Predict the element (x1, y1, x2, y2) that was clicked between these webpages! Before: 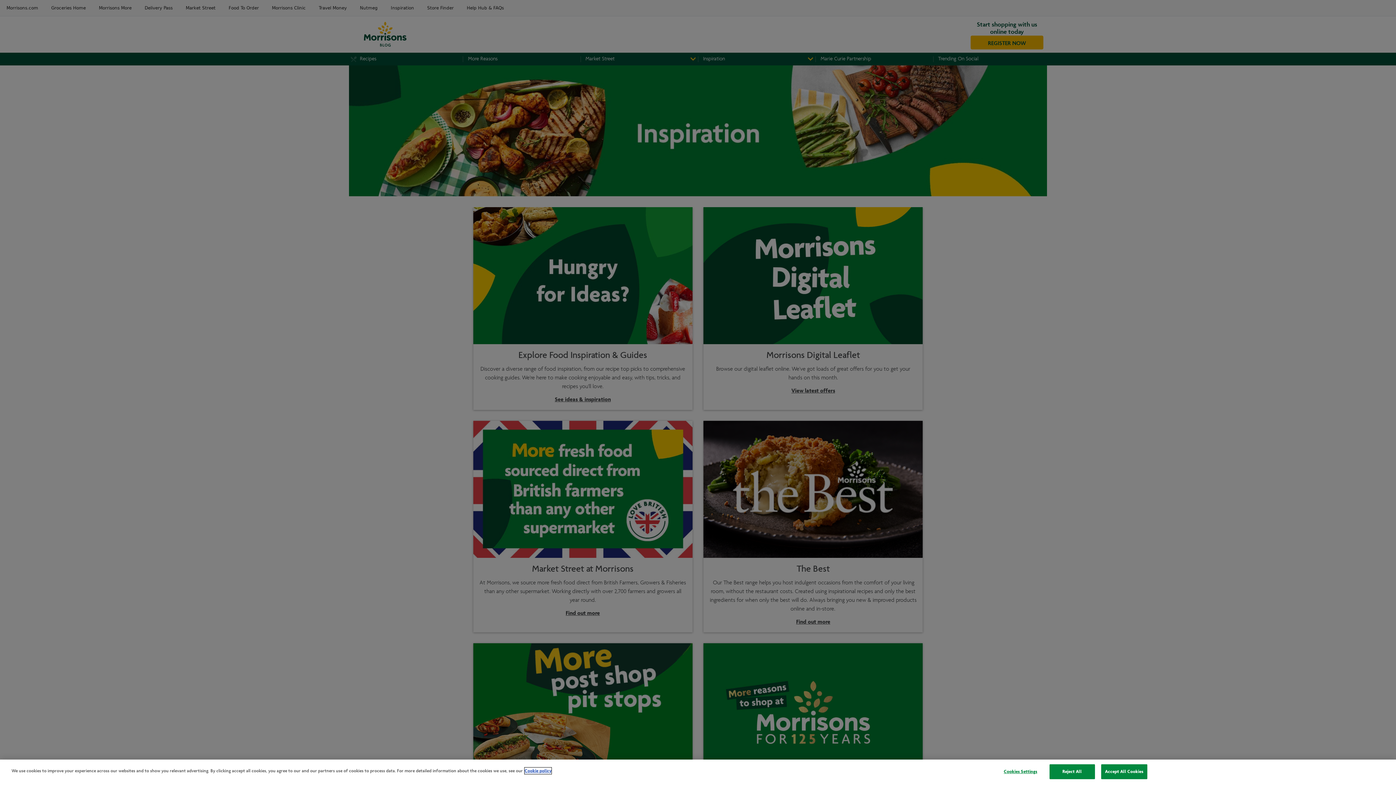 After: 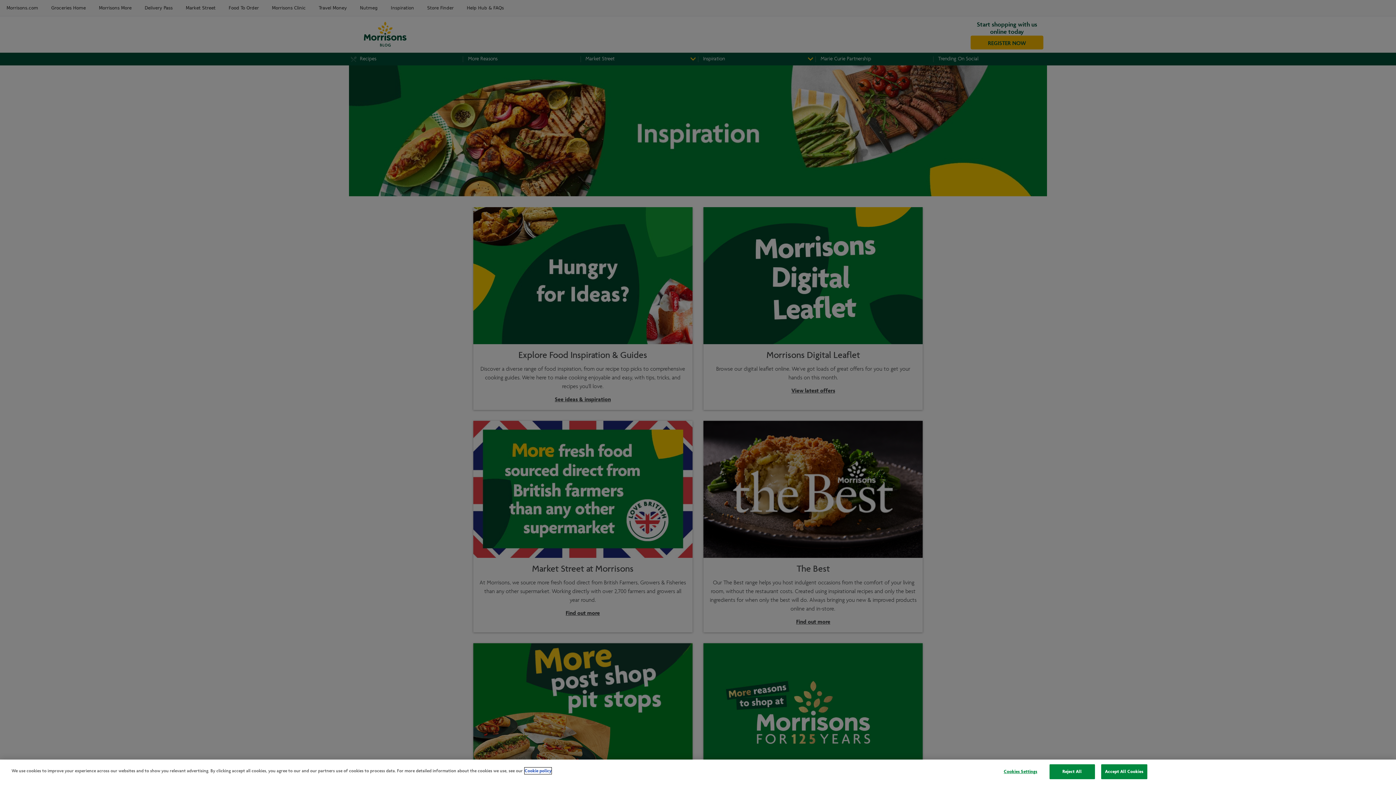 Action: label: More information about your privacy, opens in a new tab bbox: (524, 768, 551, 774)